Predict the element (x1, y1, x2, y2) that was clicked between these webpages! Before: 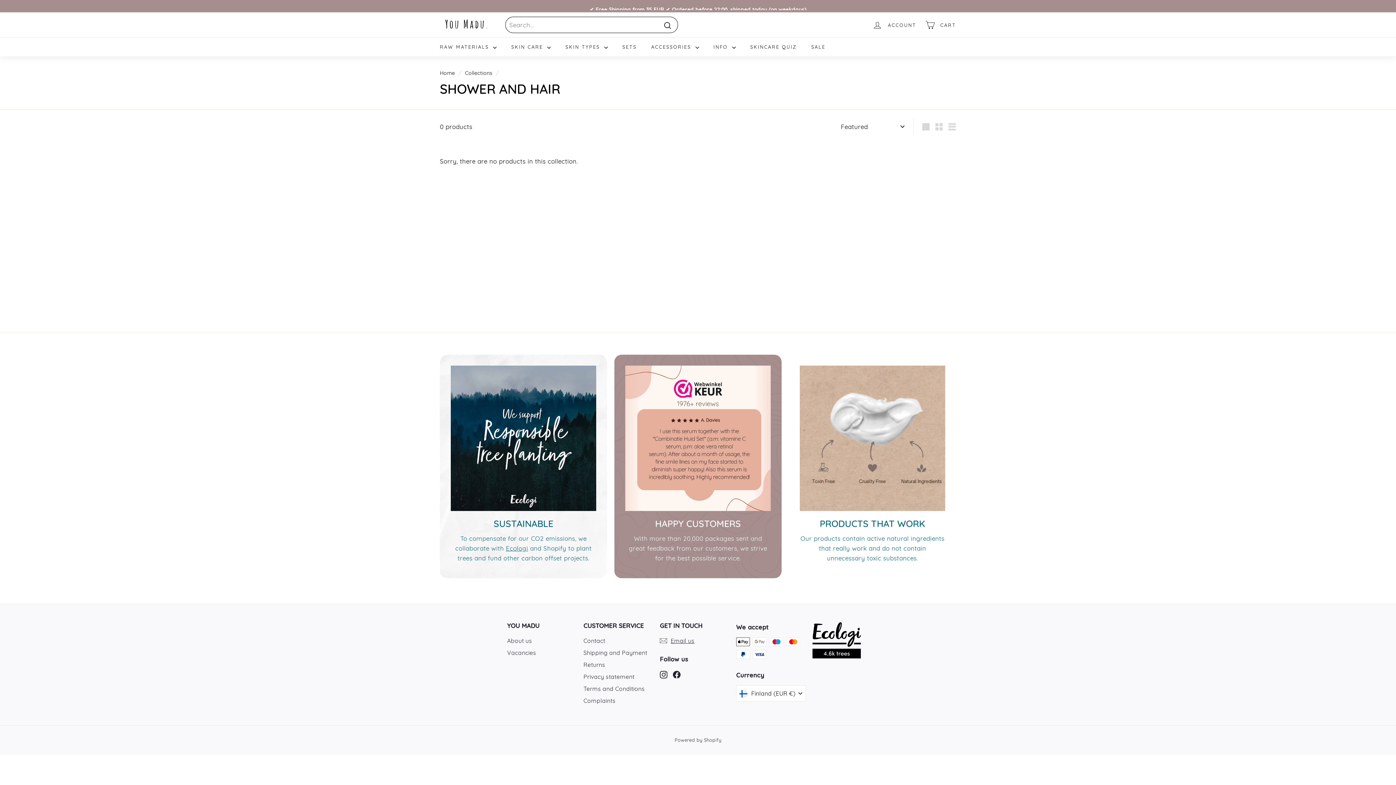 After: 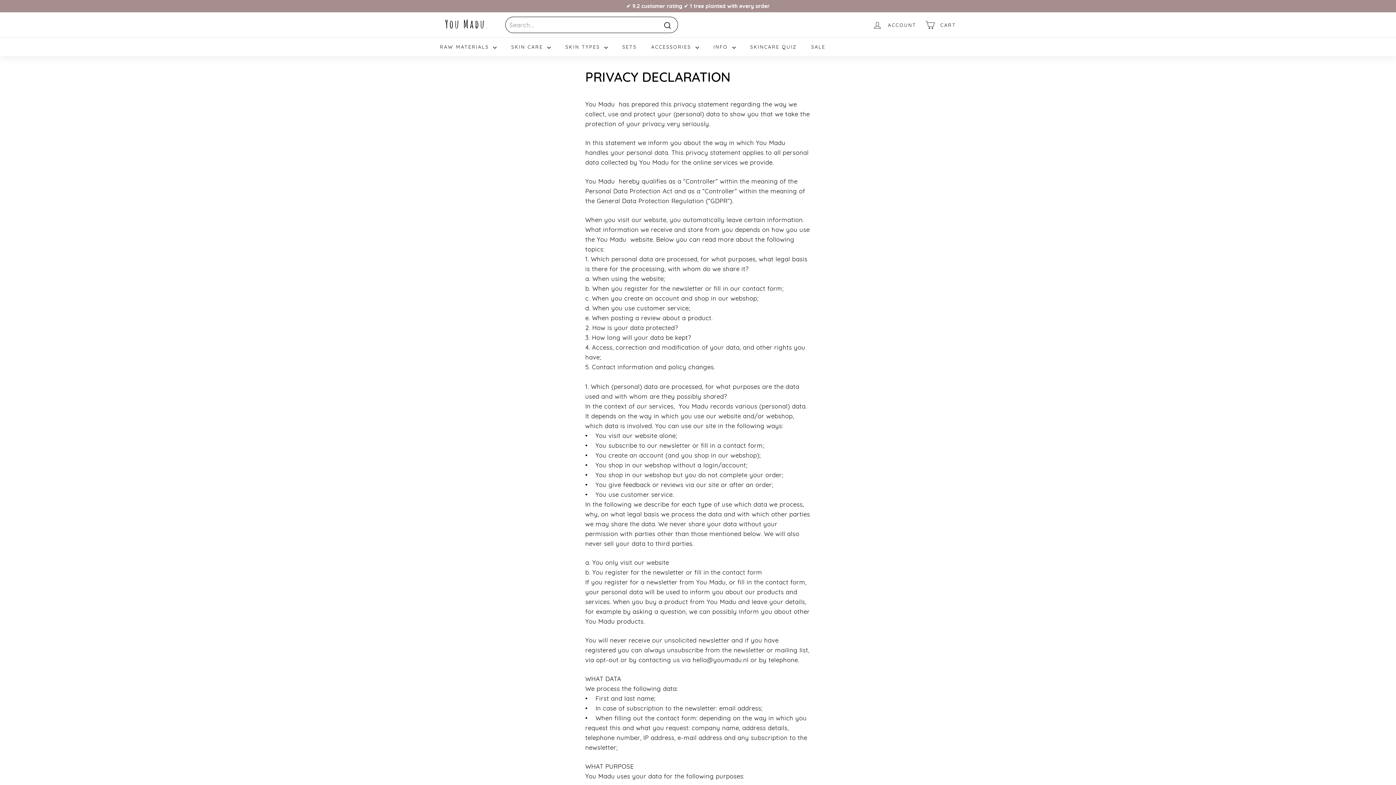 Action: bbox: (583, 671, 634, 683) label: Privacy statement